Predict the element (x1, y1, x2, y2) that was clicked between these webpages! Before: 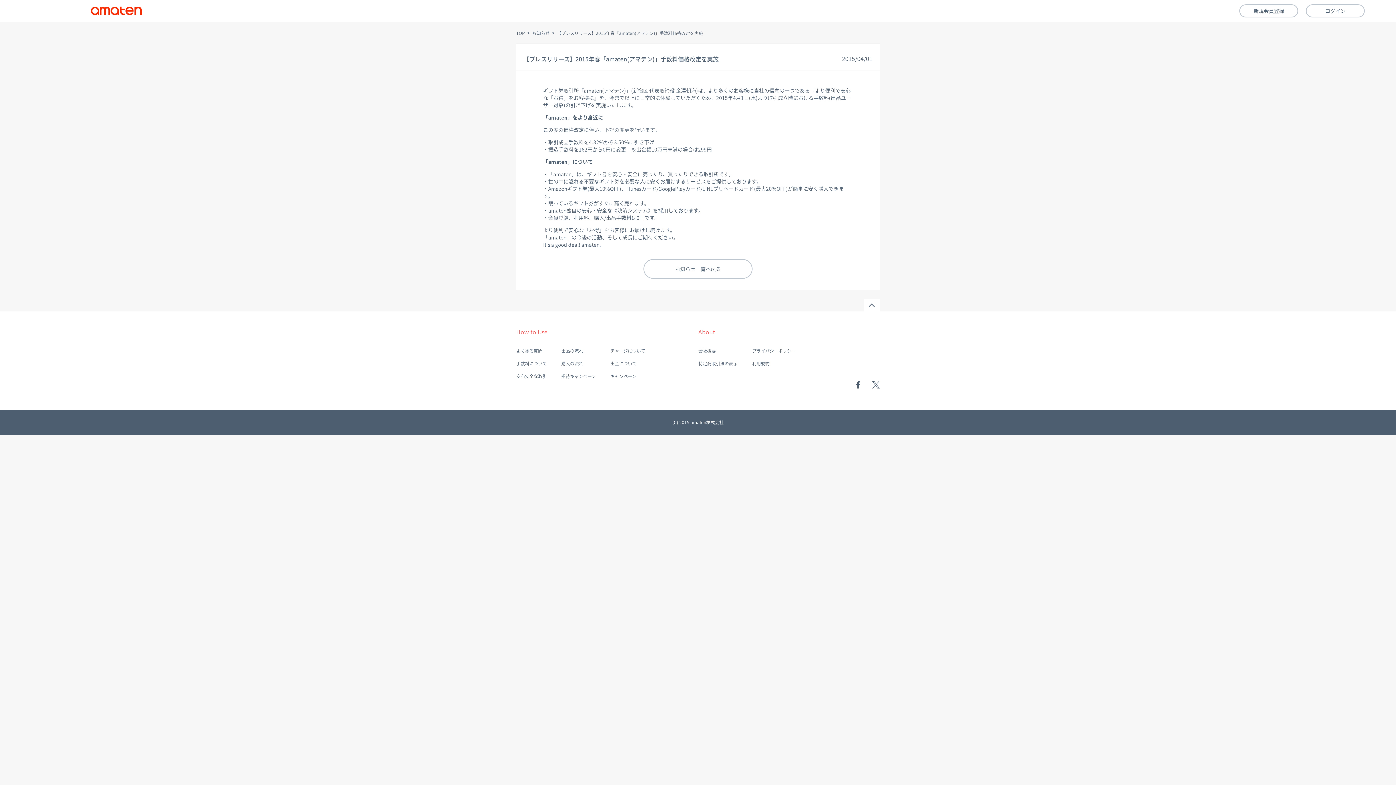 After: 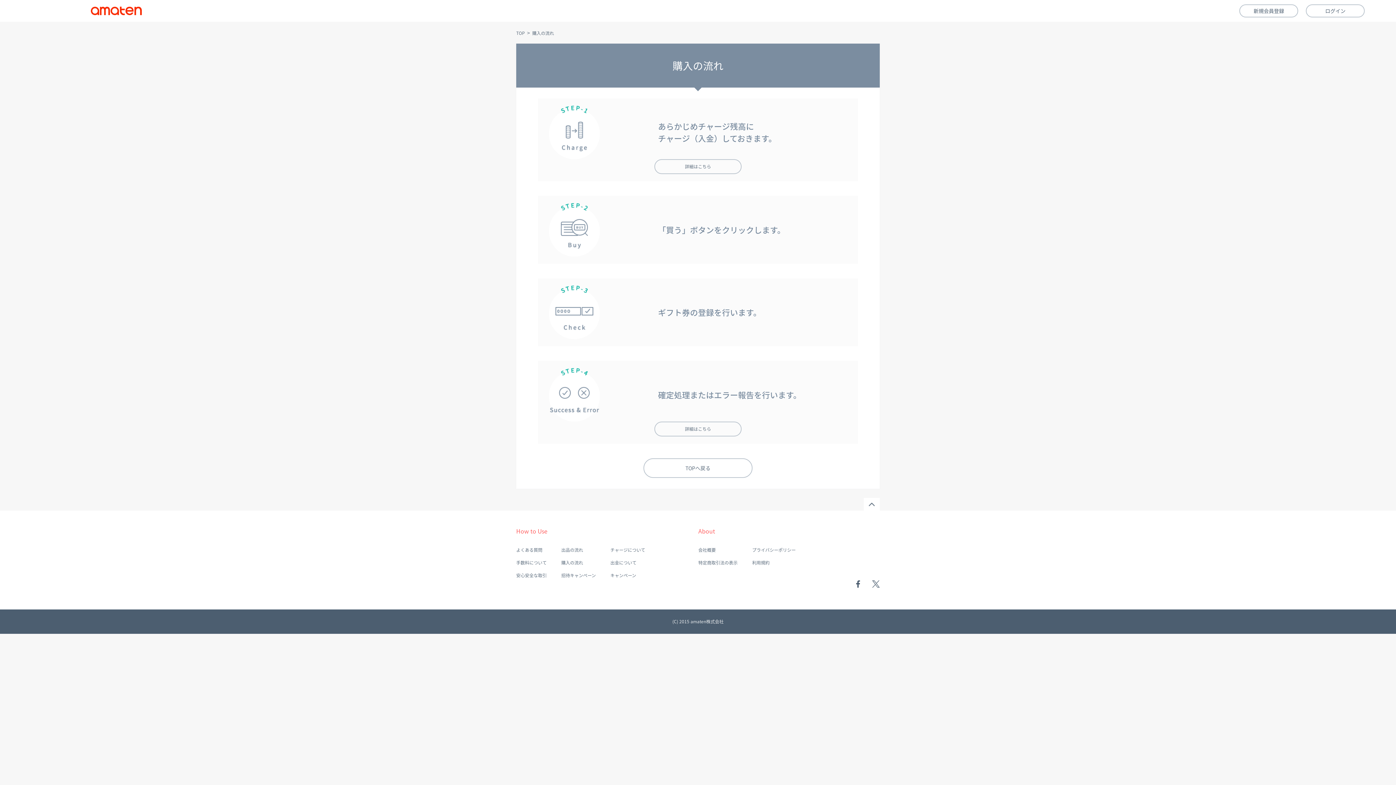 Action: label: 購入の流れ bbox: (561, 360, 583, 366)